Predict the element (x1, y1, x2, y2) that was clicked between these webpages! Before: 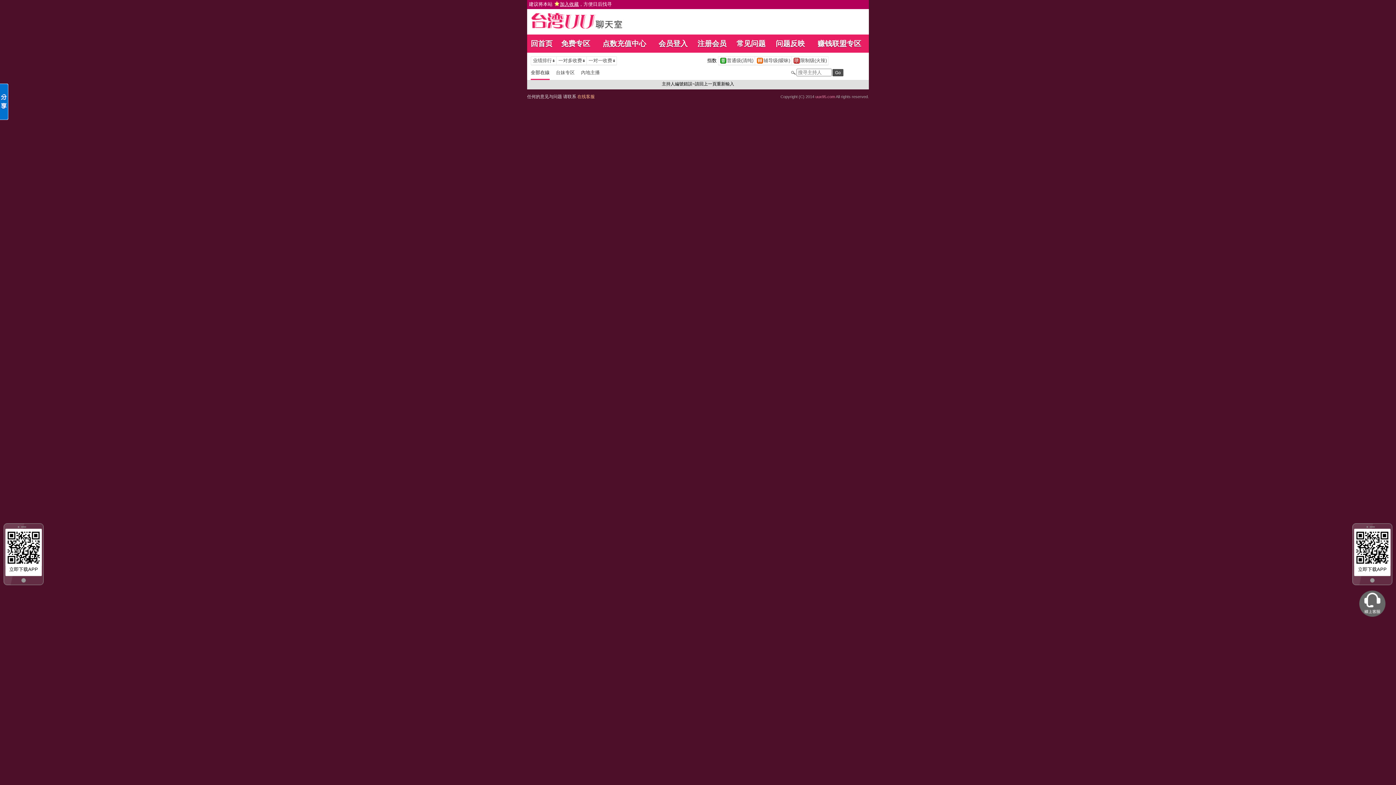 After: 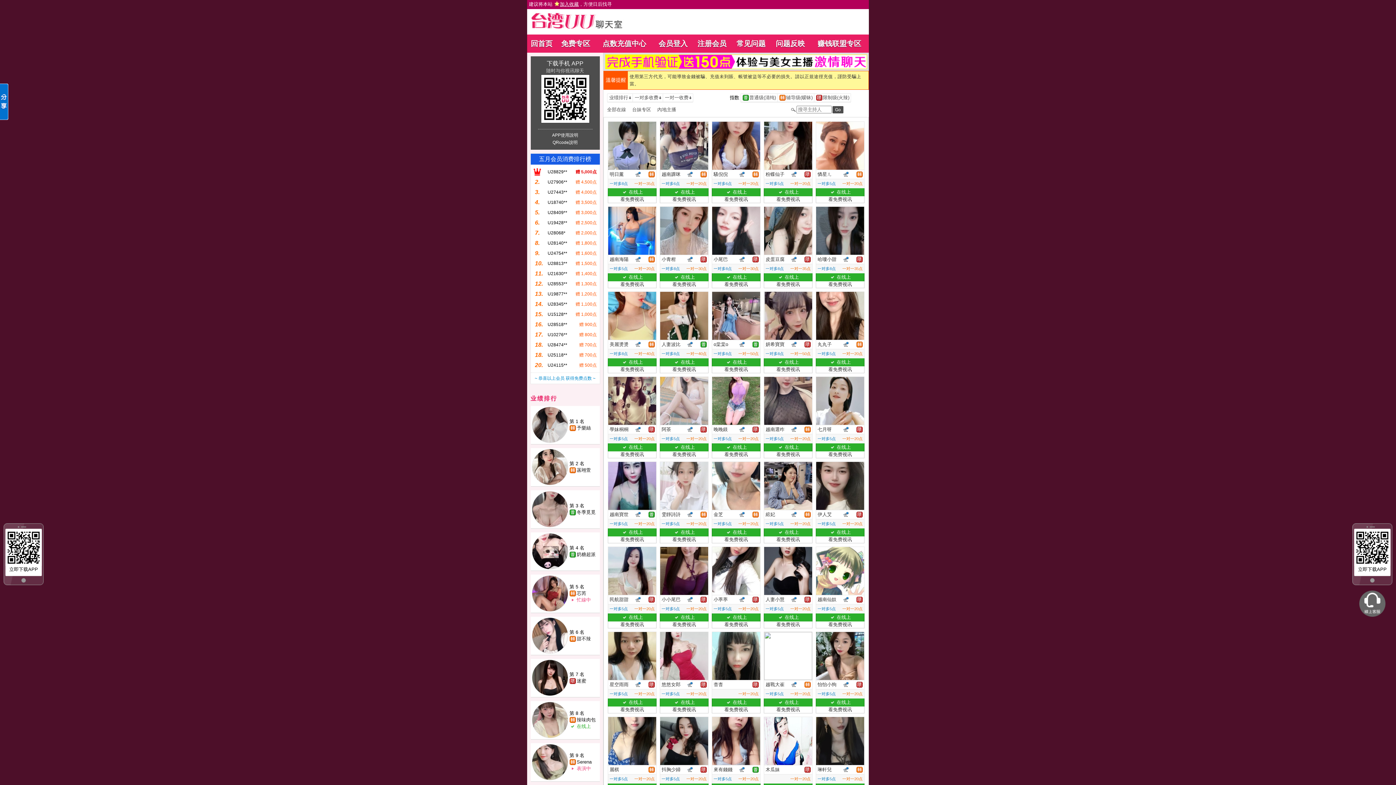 Action: label: 免费专区 bbox: (561, 39, 590, 47)